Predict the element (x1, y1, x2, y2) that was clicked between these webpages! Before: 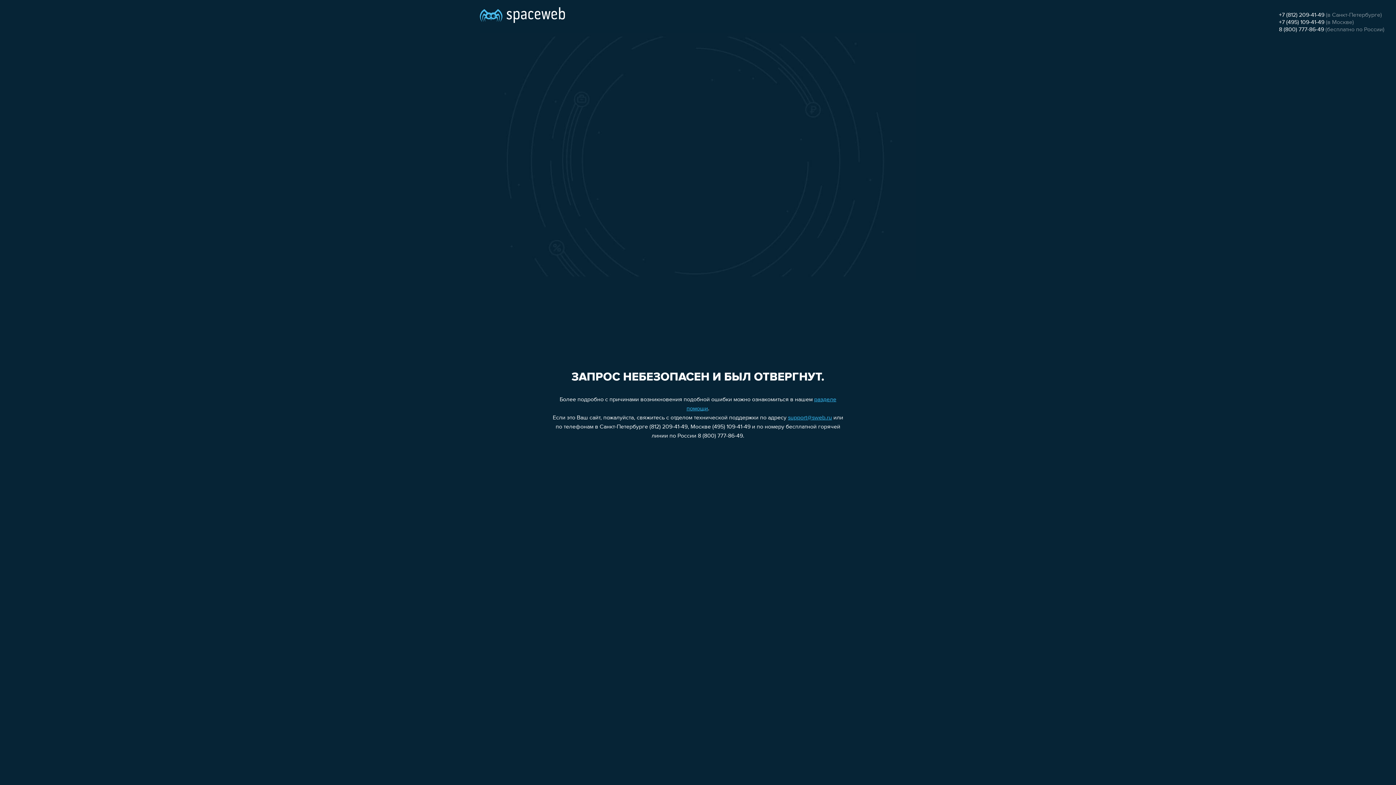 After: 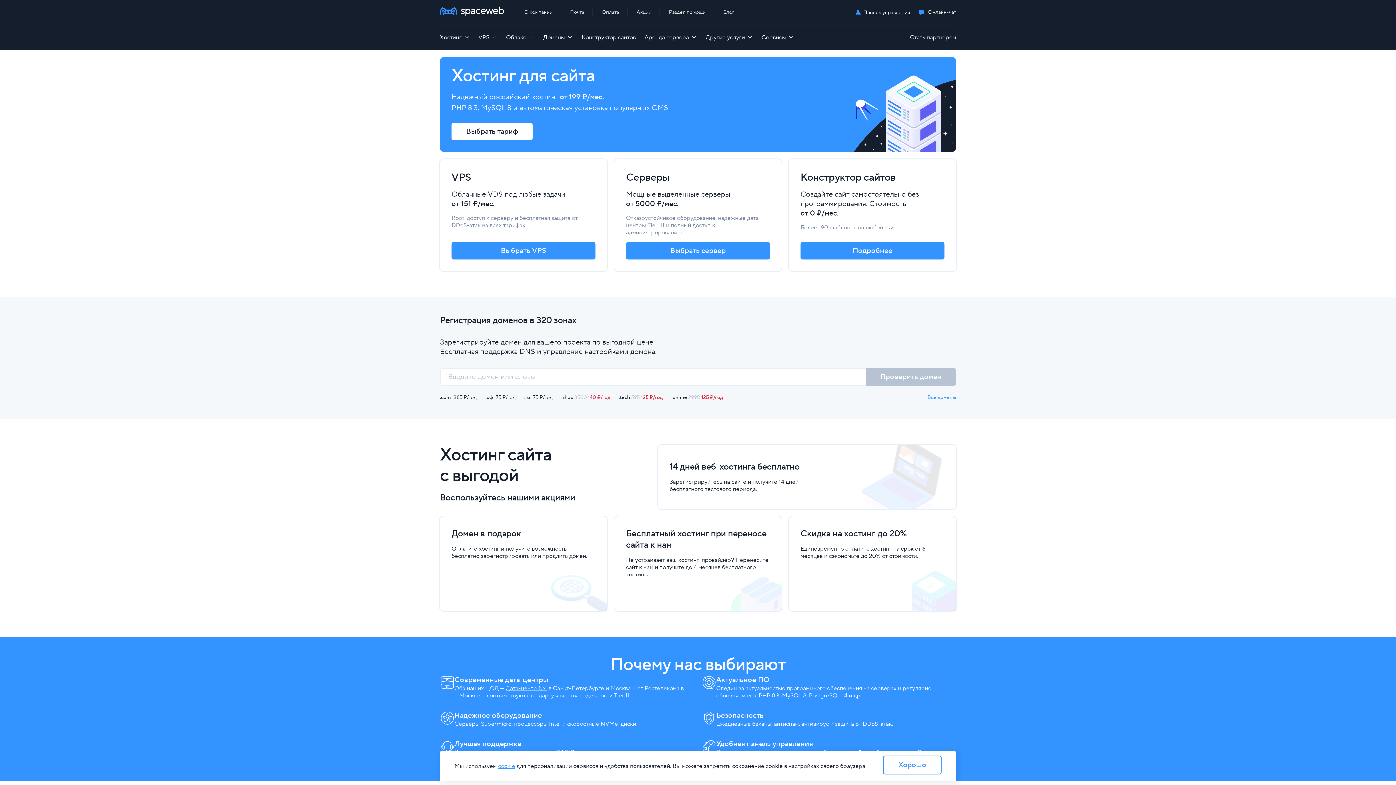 Action: bbox: (480, 0, 565, 25)